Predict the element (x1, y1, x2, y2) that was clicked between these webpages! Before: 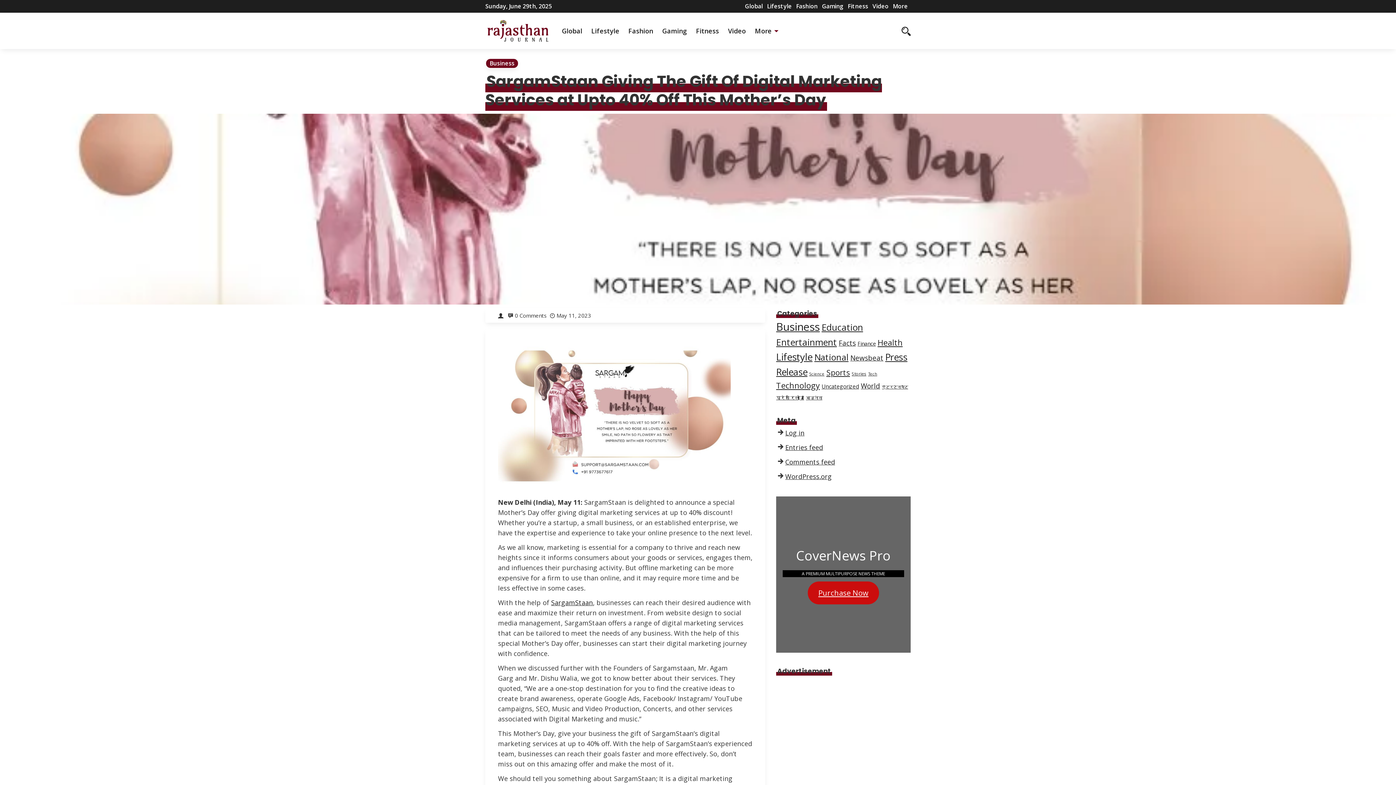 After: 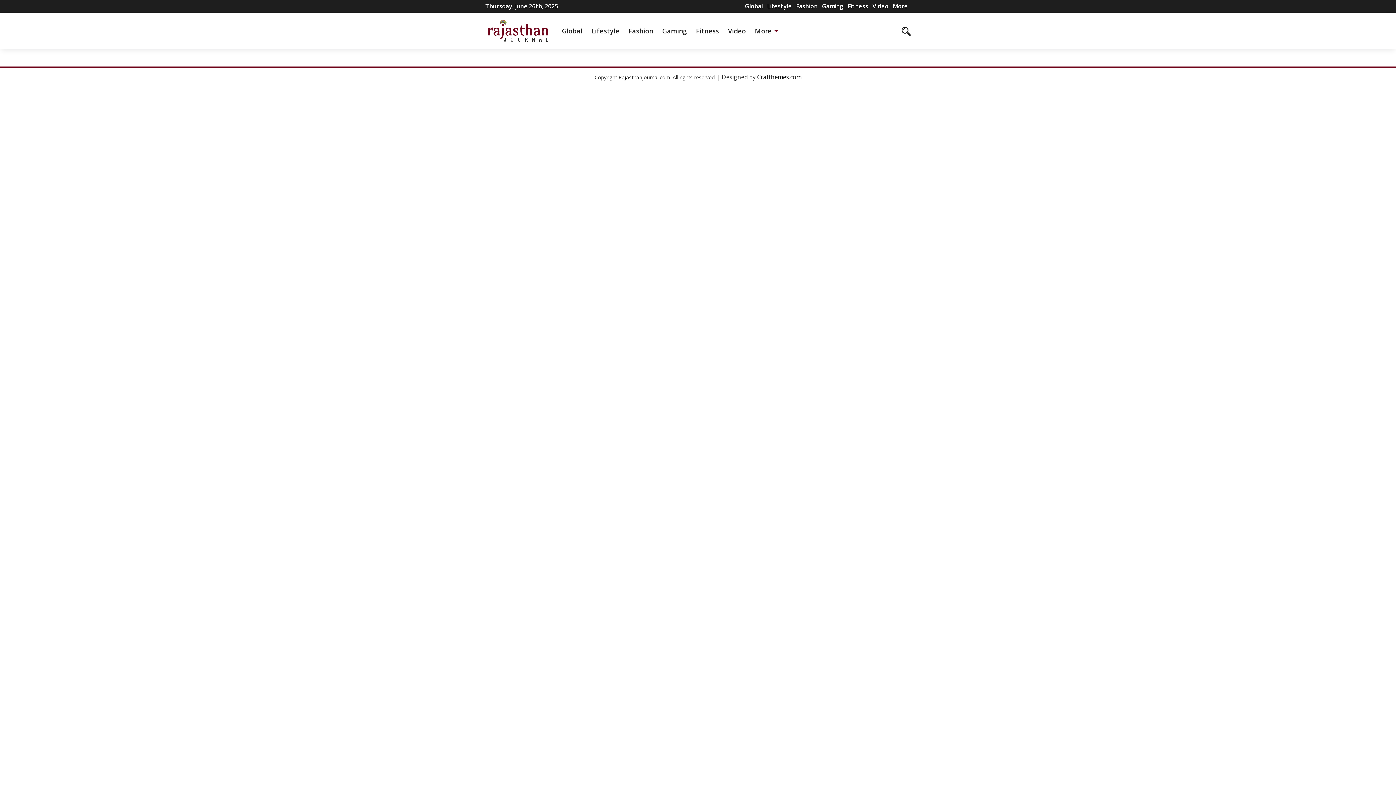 Action: label: Video bbox: (872, 2, 888, 10)